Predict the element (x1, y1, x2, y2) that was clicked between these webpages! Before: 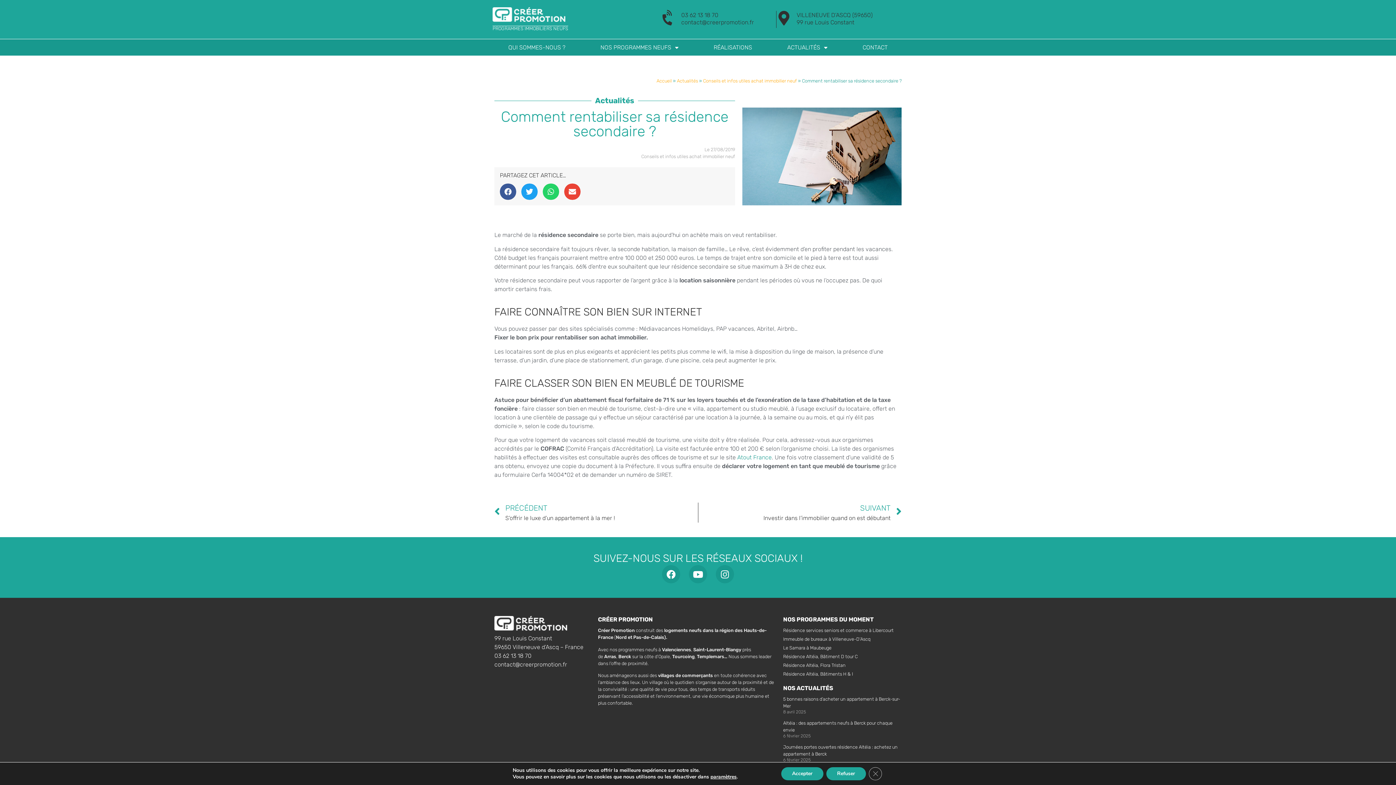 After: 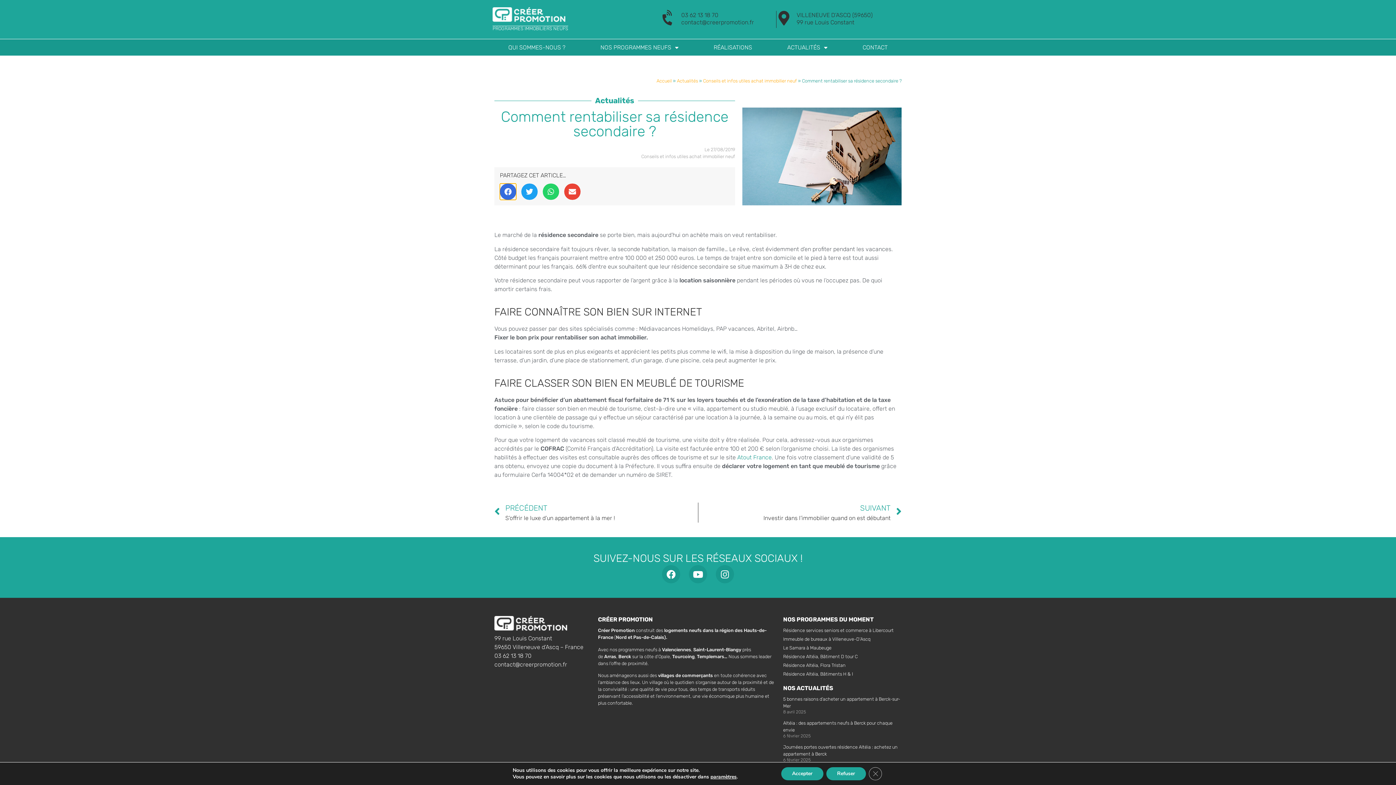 Action: label: Partager sur facebook bbox: (500, 183, 516, 200)